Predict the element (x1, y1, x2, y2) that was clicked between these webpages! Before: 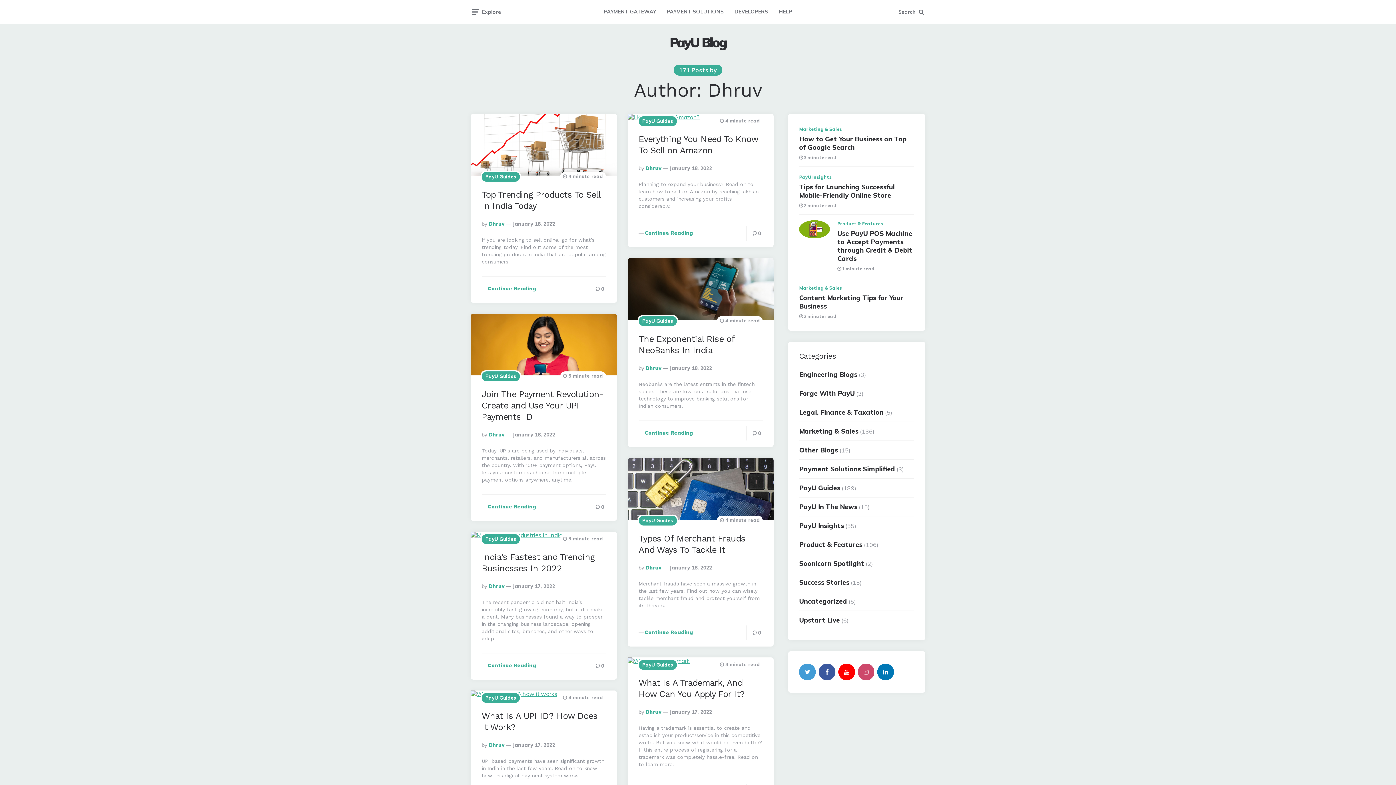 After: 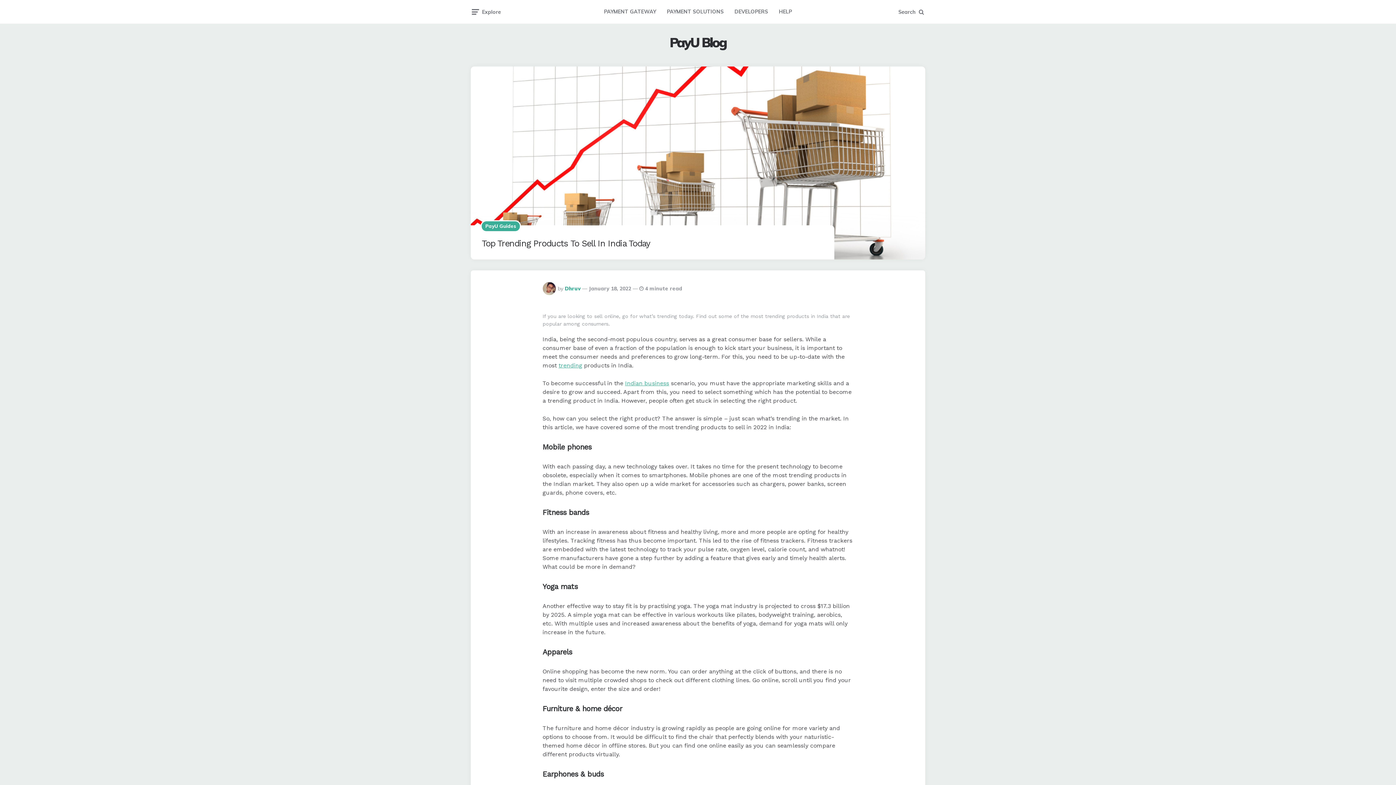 Action: bbox: (470, 113, 616, 175)